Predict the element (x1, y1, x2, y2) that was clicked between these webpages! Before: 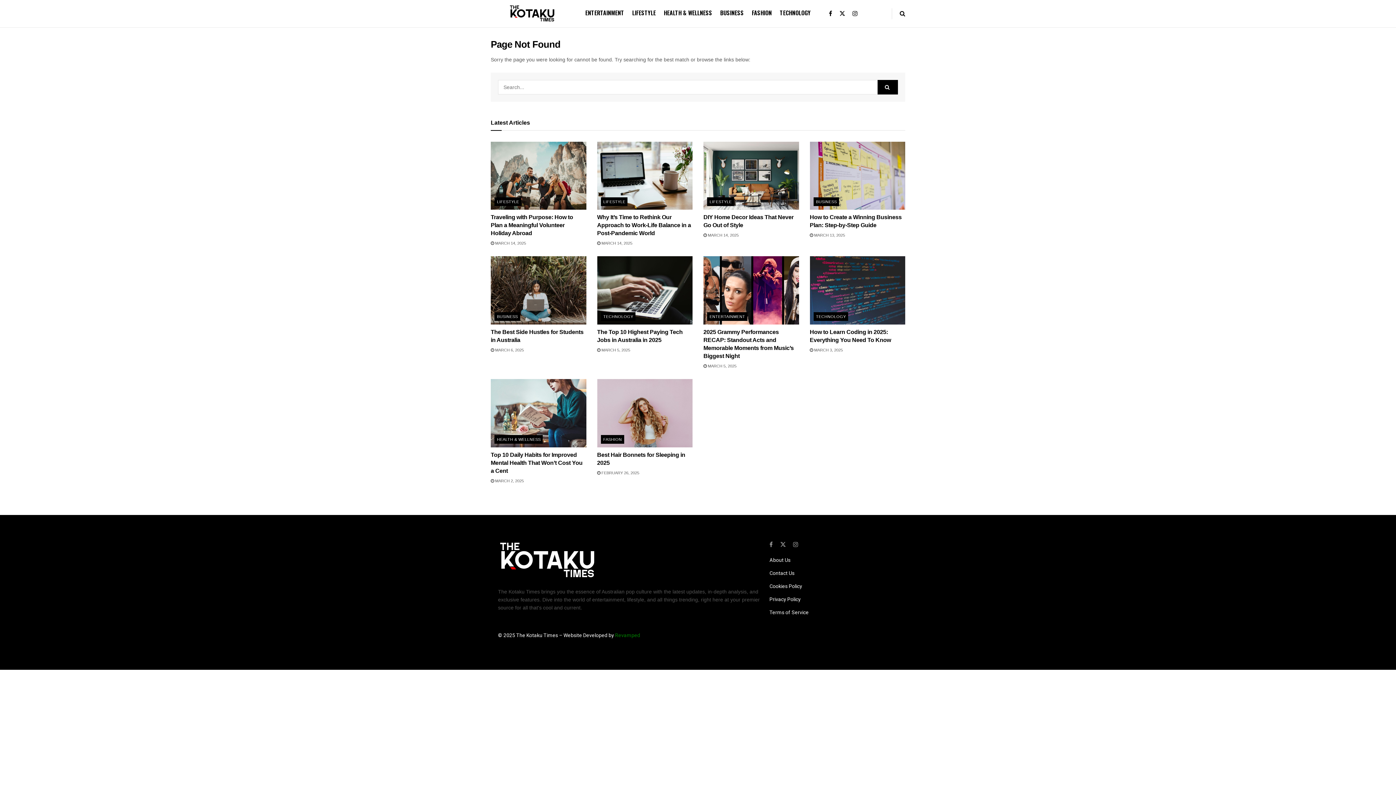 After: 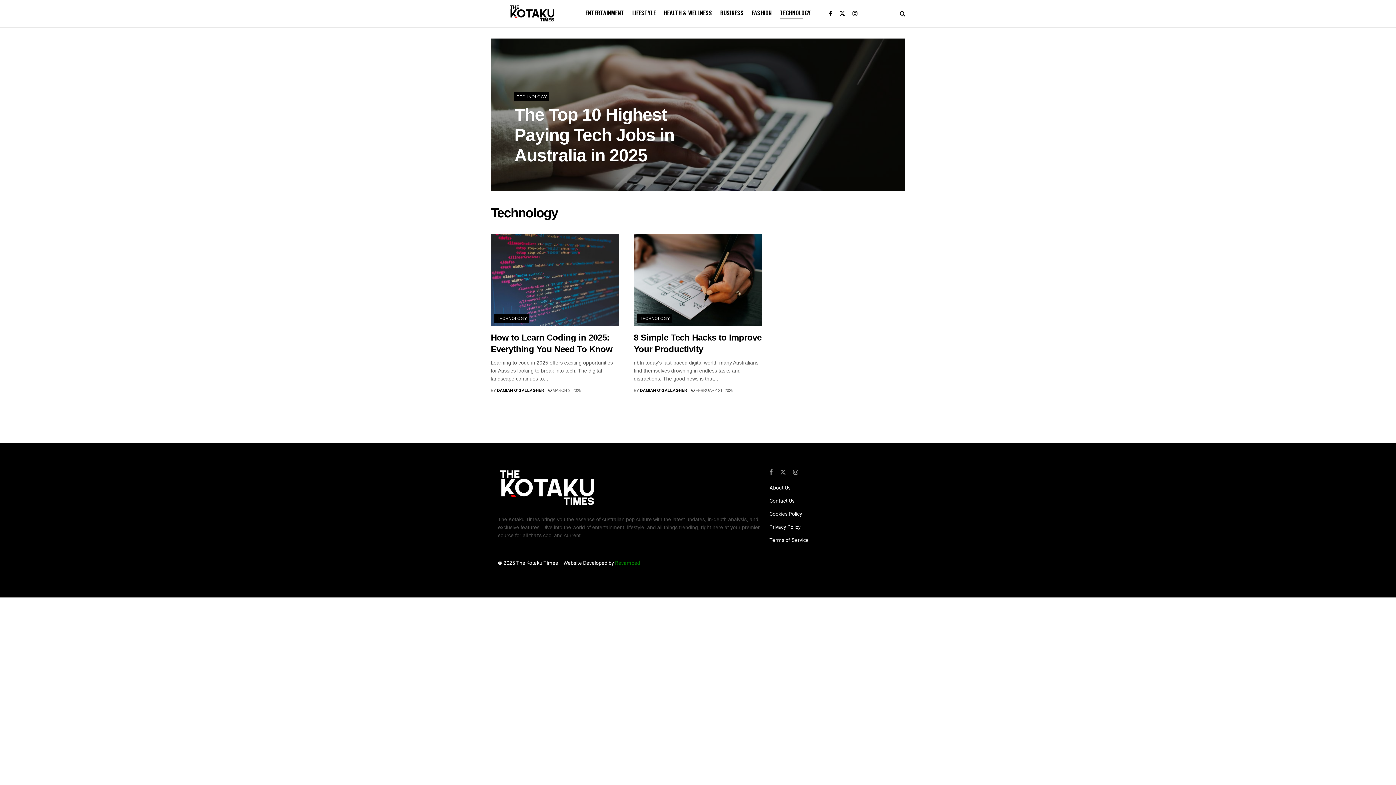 Action: bbox: (600, 312, 635, 321) label: TECHNOLOGY